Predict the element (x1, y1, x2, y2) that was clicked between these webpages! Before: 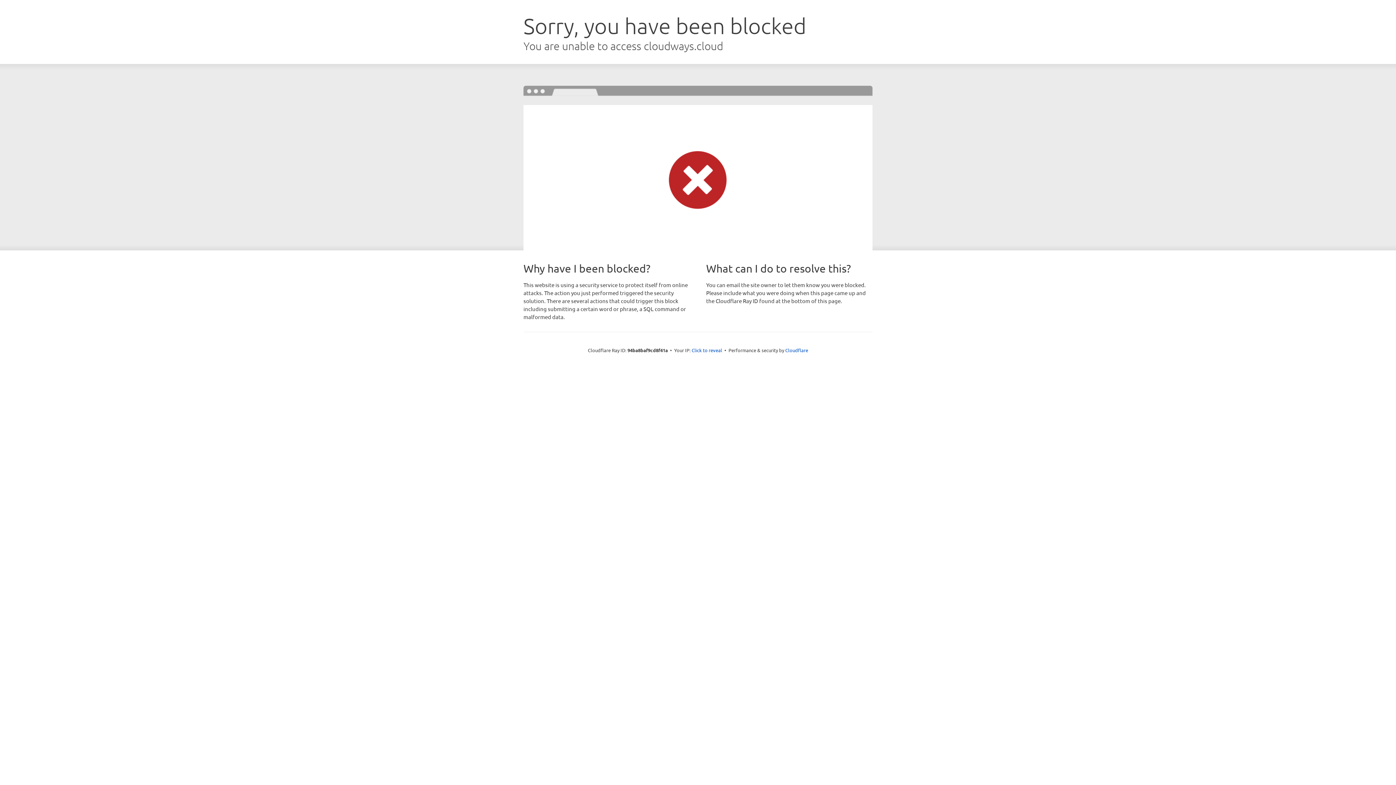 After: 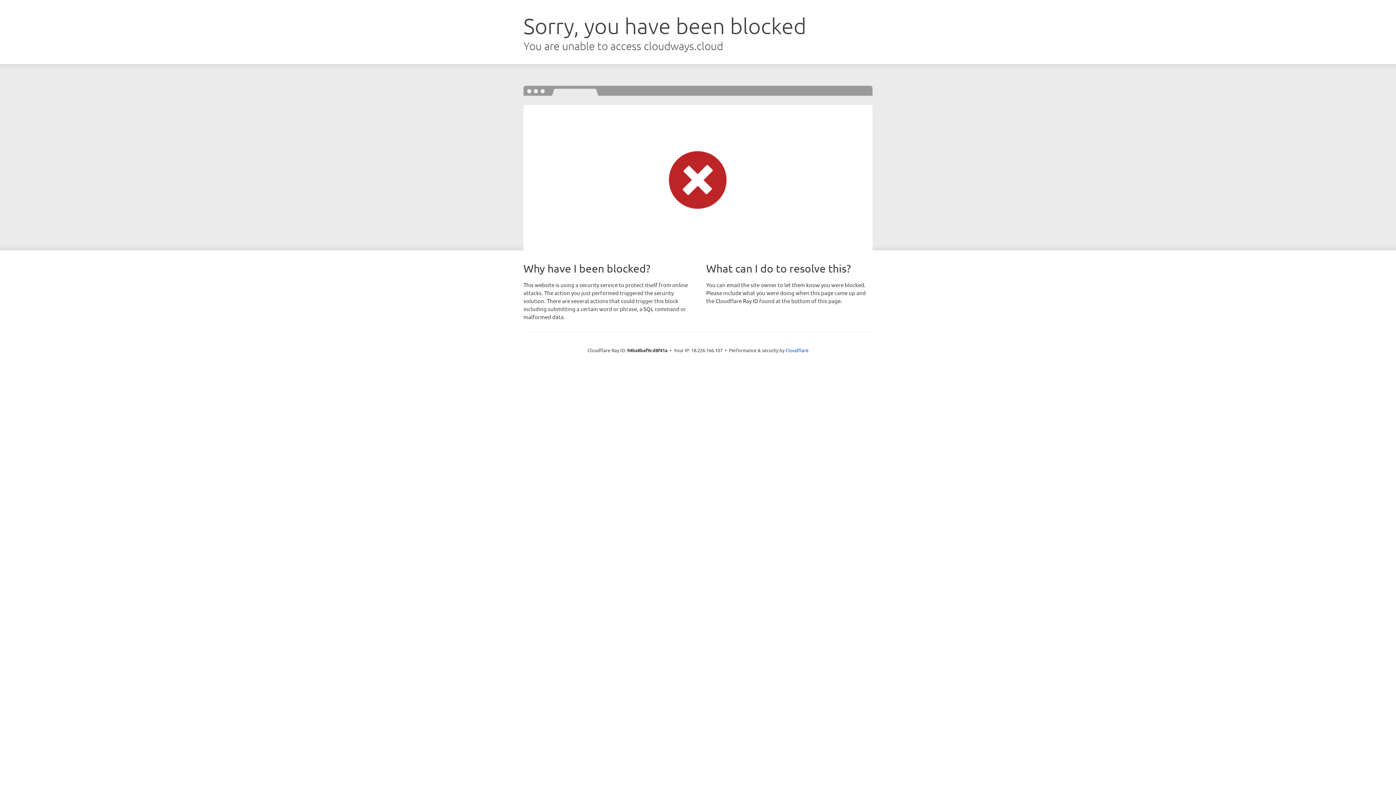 Action: bbox: (691, 346, 722, 353) label: Click to reveal